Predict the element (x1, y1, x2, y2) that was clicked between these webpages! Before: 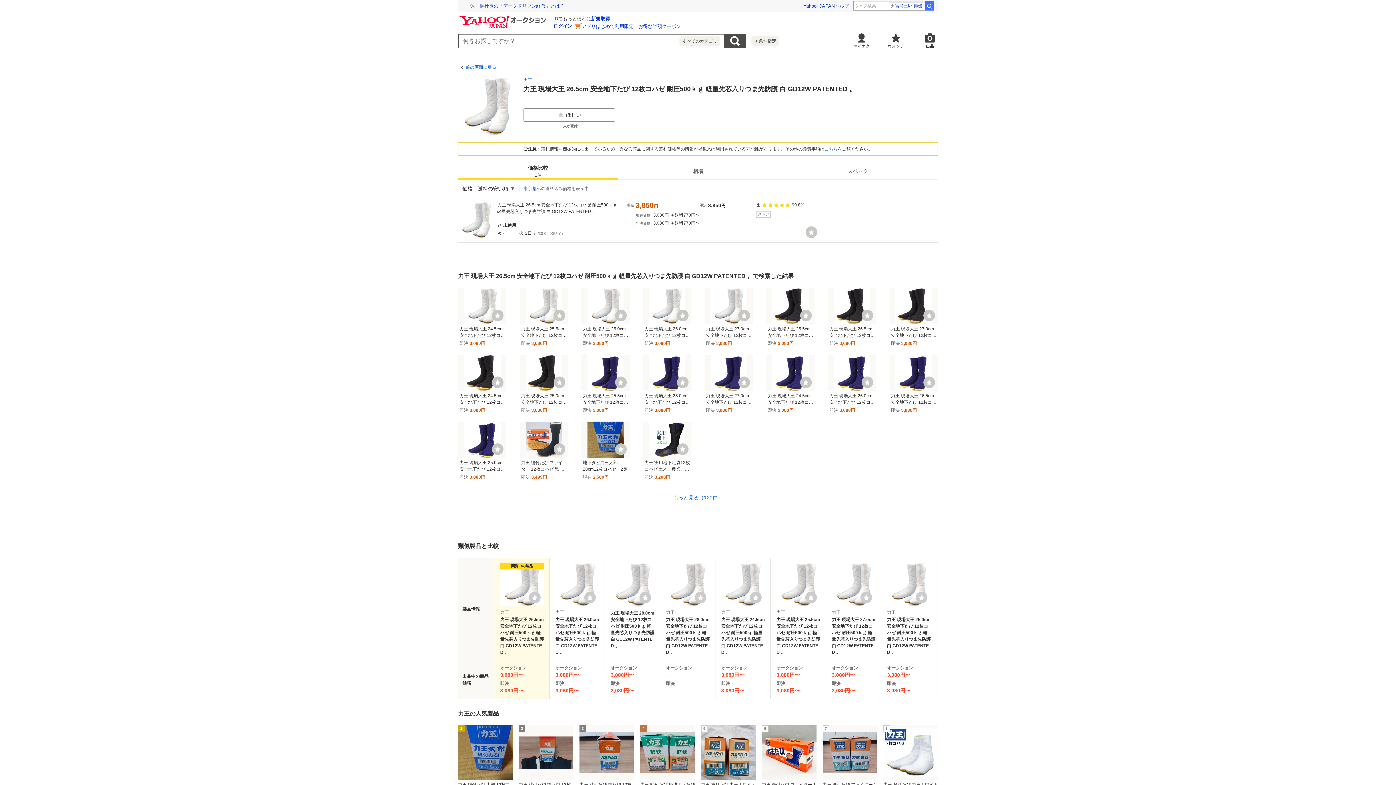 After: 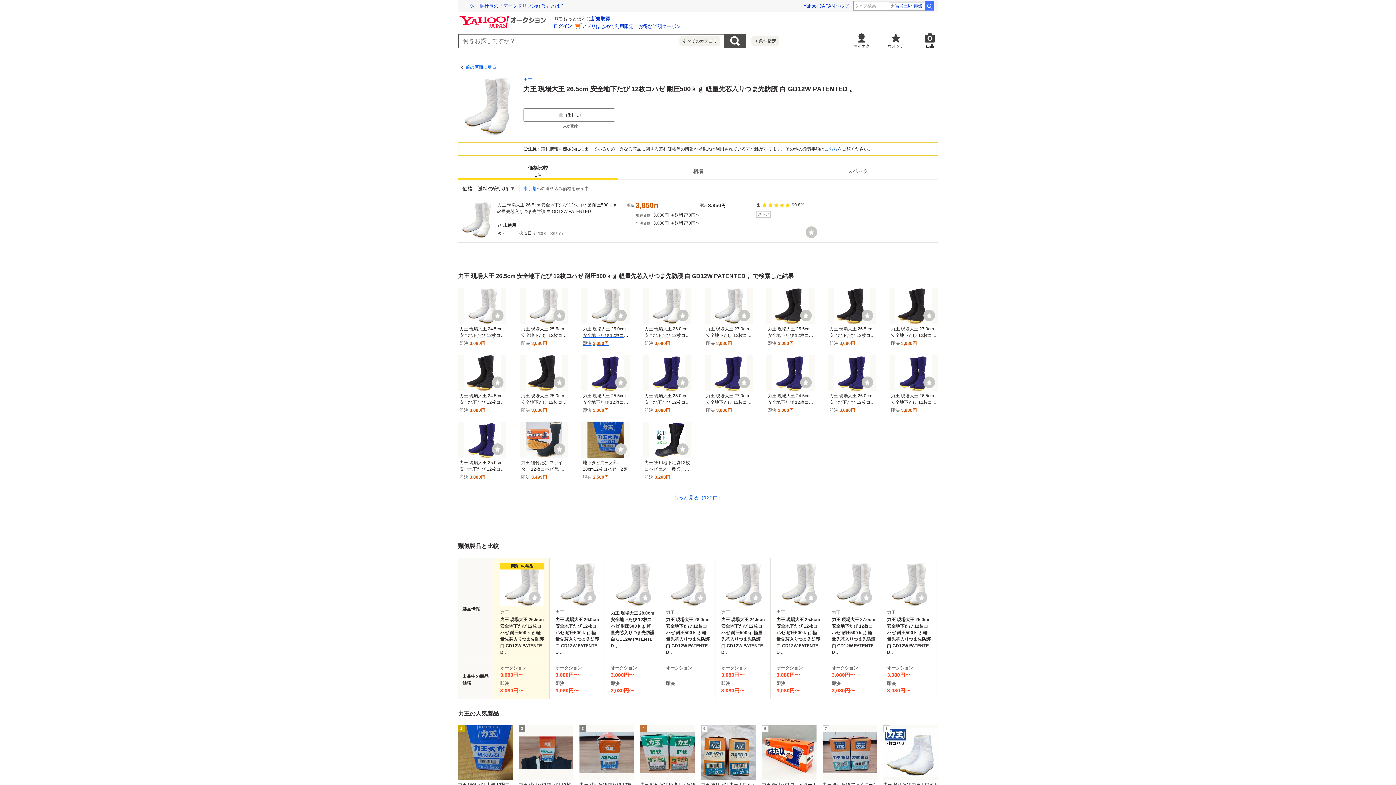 Action: label: 力王 現場大王 25.0cm 安全地下たび 12枚コハゼ 耐圧500ｋｇ 軽量先芯入りつま先防護 白 GD12W PATENTED 。

即決3,080円 bbox: (582, 325, 628, 347)